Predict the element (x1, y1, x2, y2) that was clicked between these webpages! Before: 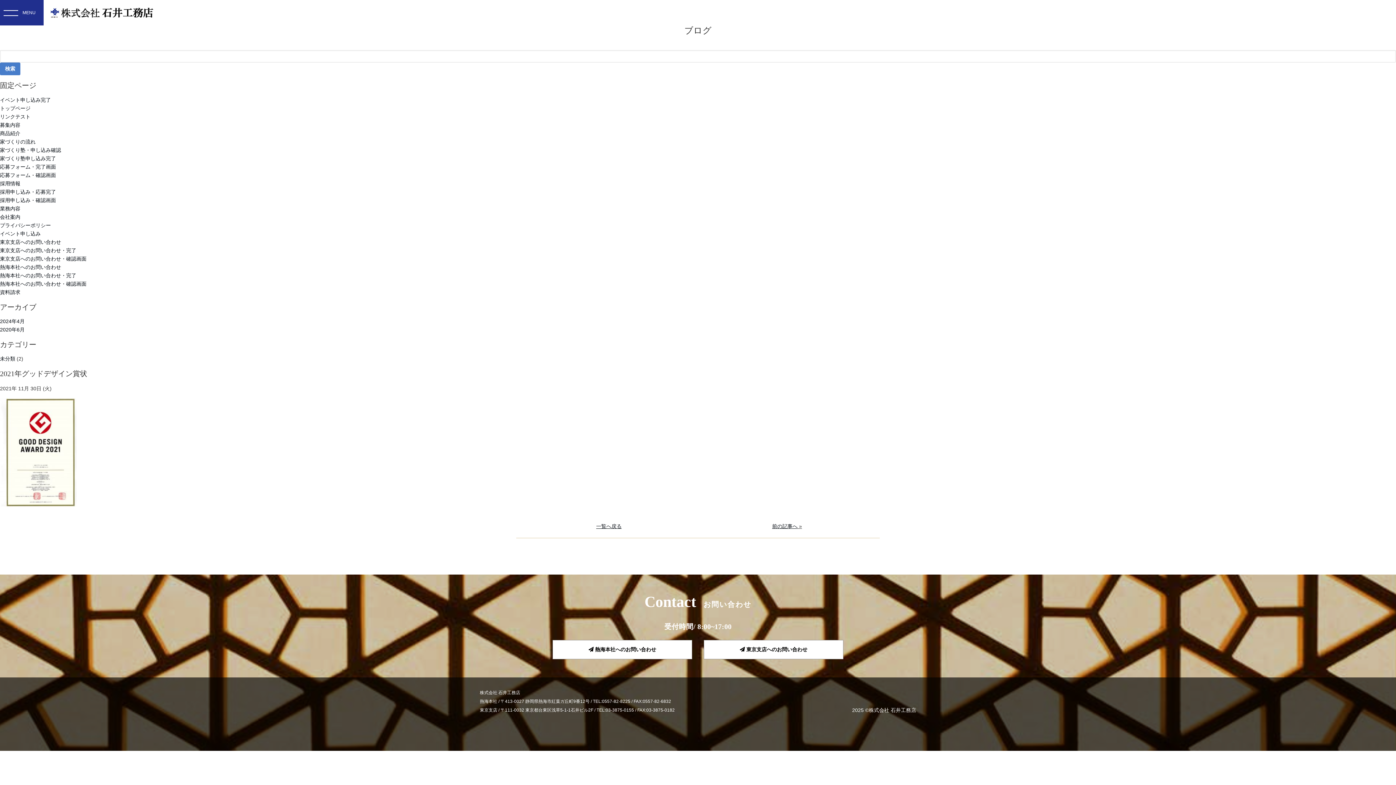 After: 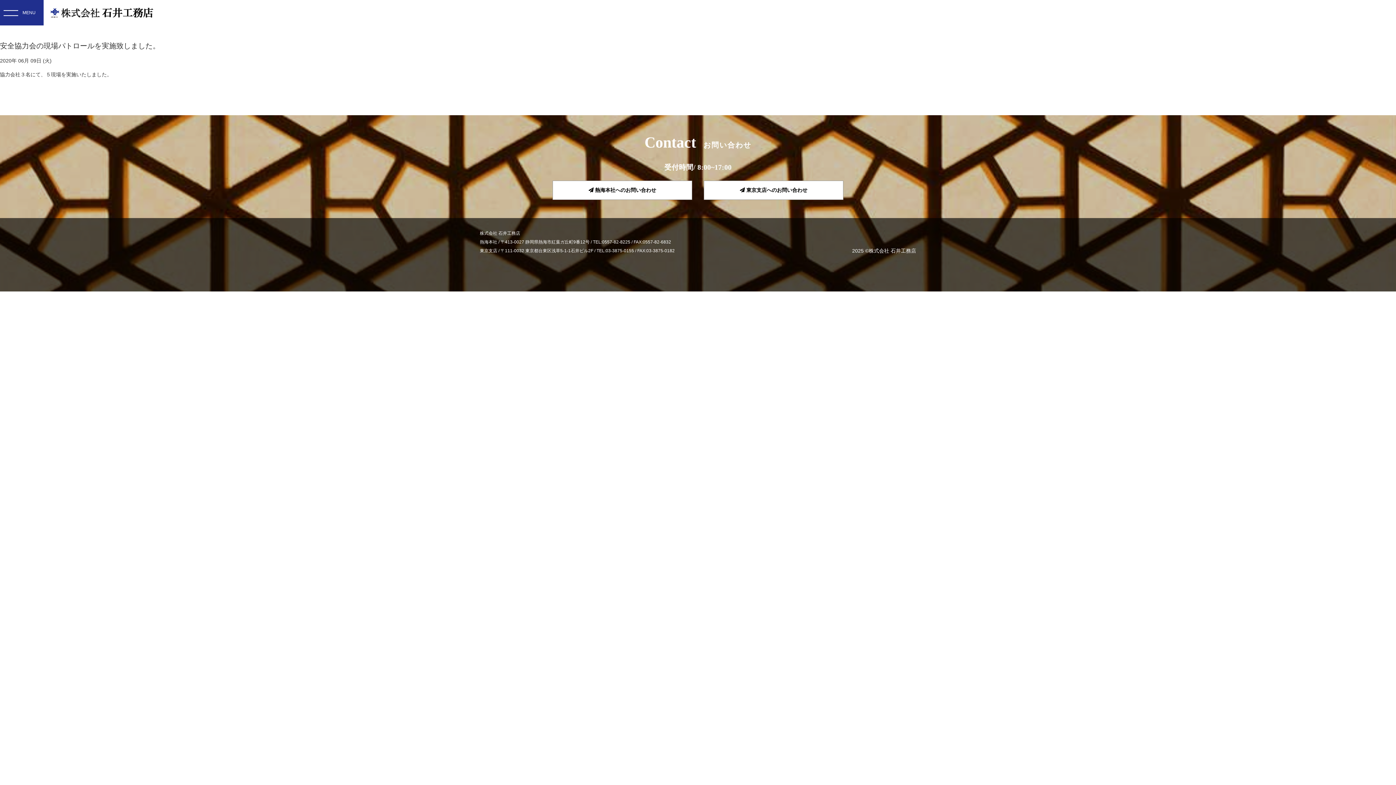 Action: label: 2020年6月 bbox: (0, 326, 24, 332)